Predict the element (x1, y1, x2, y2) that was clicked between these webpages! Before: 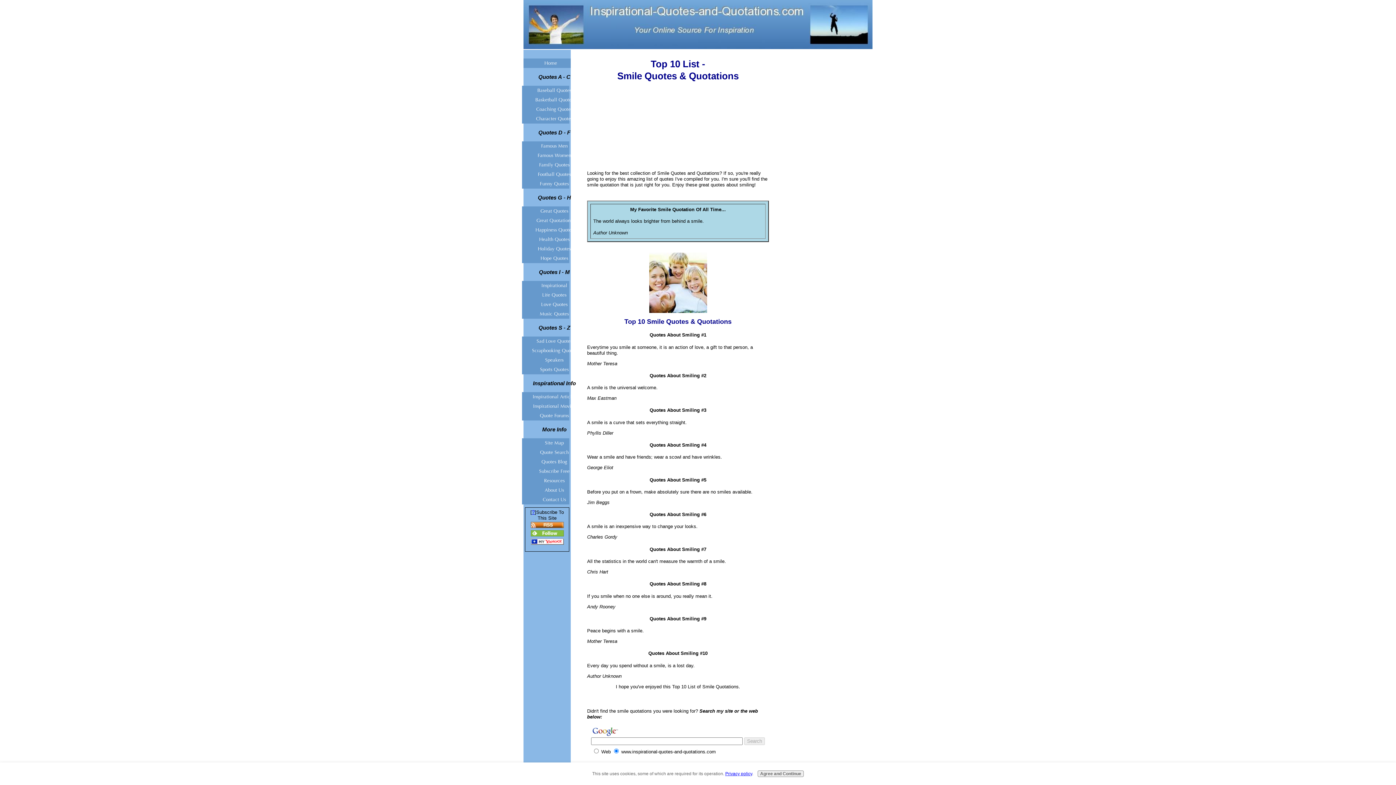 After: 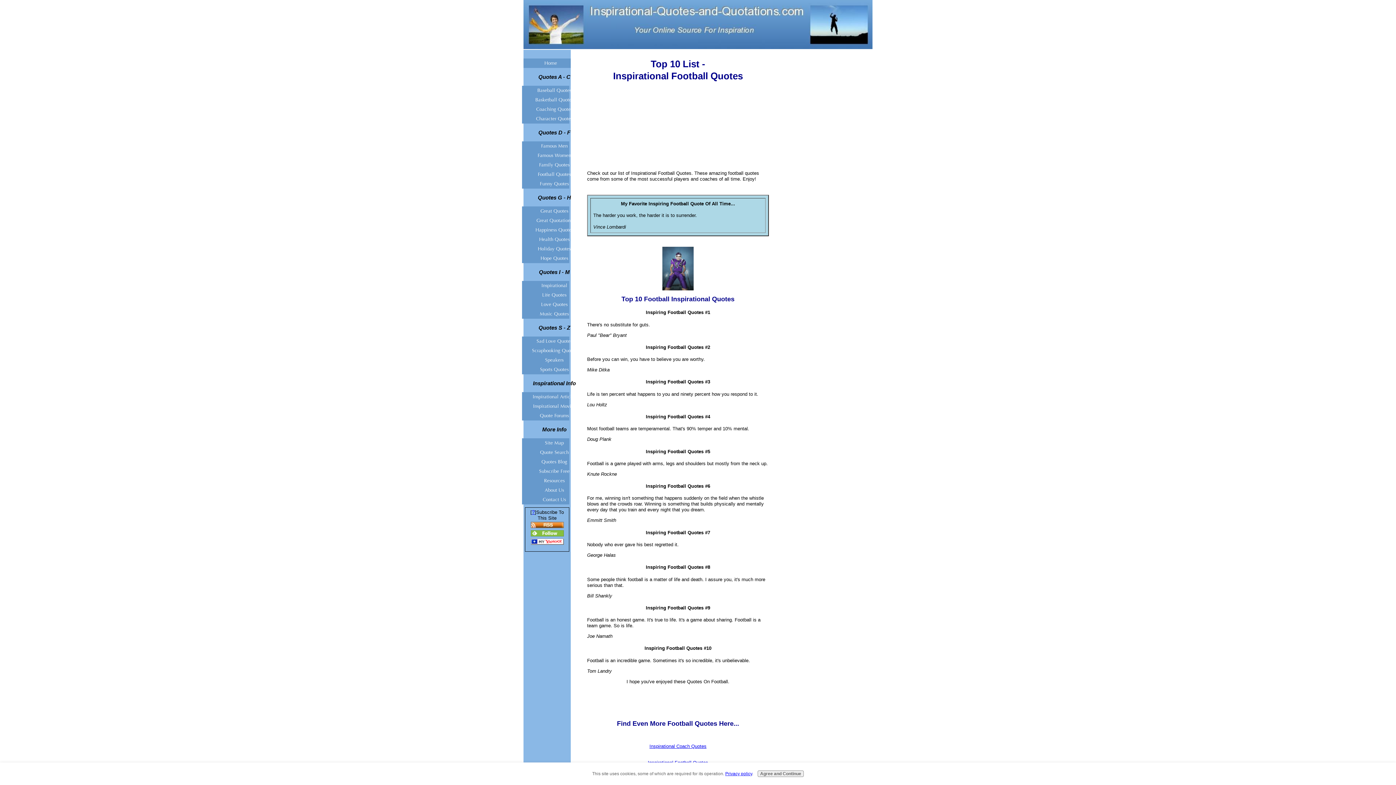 Action: bbox: (522, 169, 586, 179) label: Football Quotes